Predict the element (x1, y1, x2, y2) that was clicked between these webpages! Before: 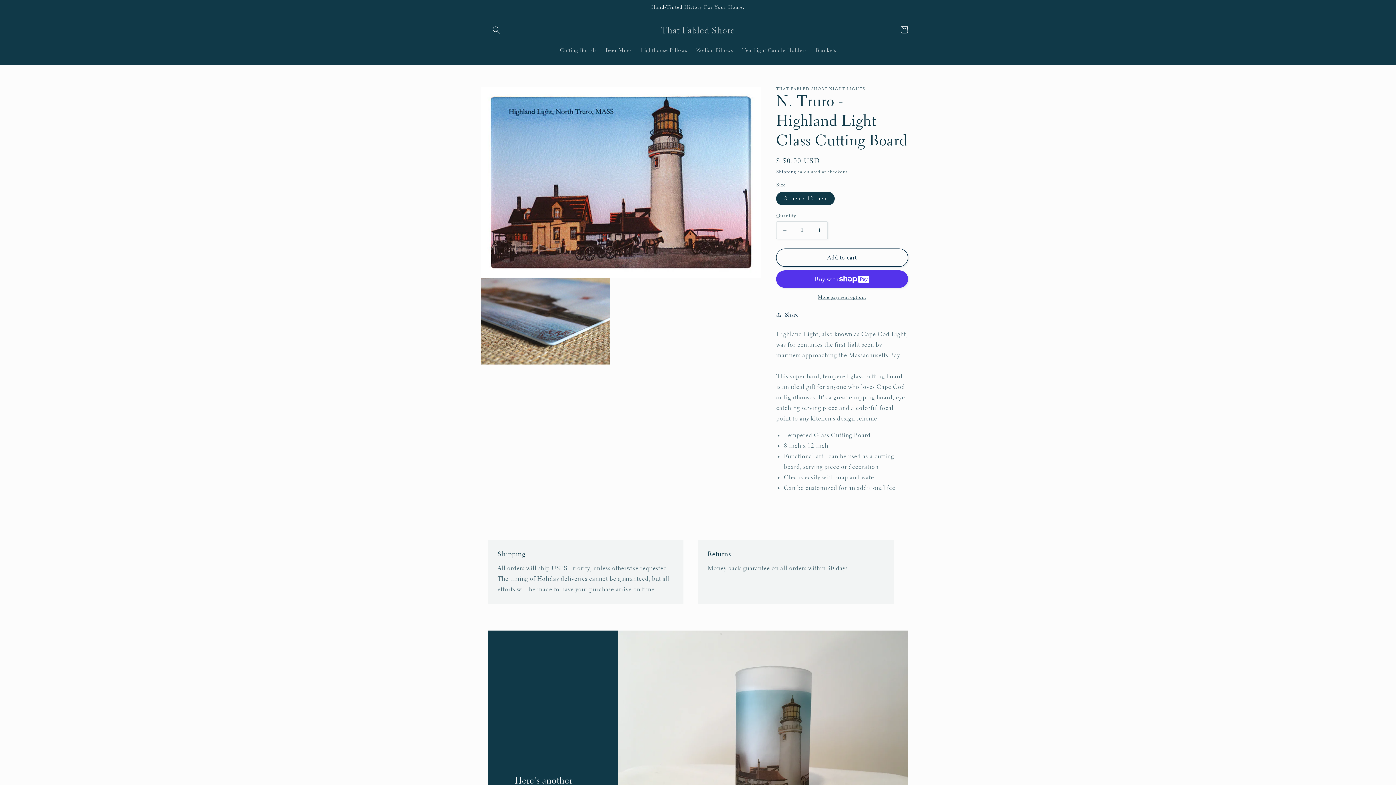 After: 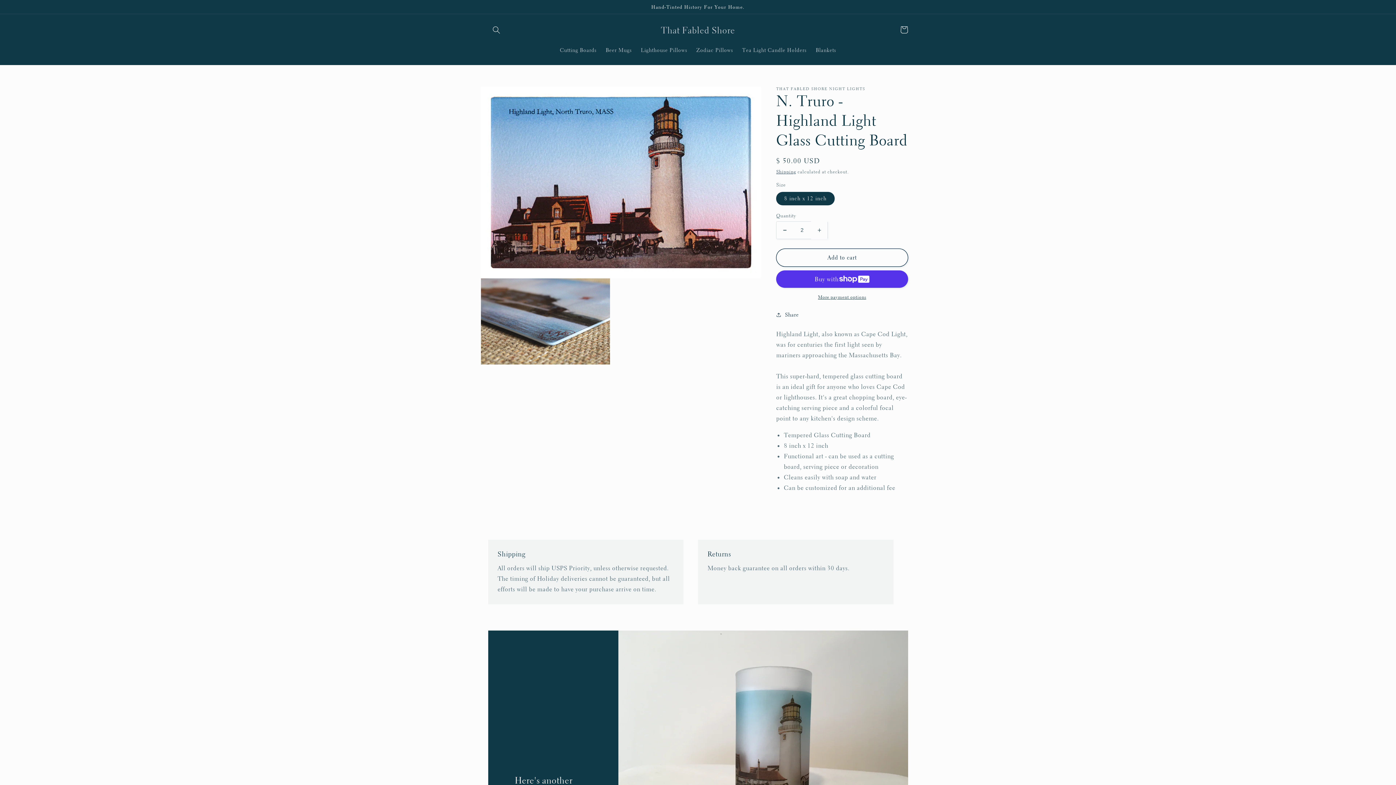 Action: label: Increase quantity for N. Truro - Highland Light Glass Cutting Board bbox: (811, 221, 827, 239)